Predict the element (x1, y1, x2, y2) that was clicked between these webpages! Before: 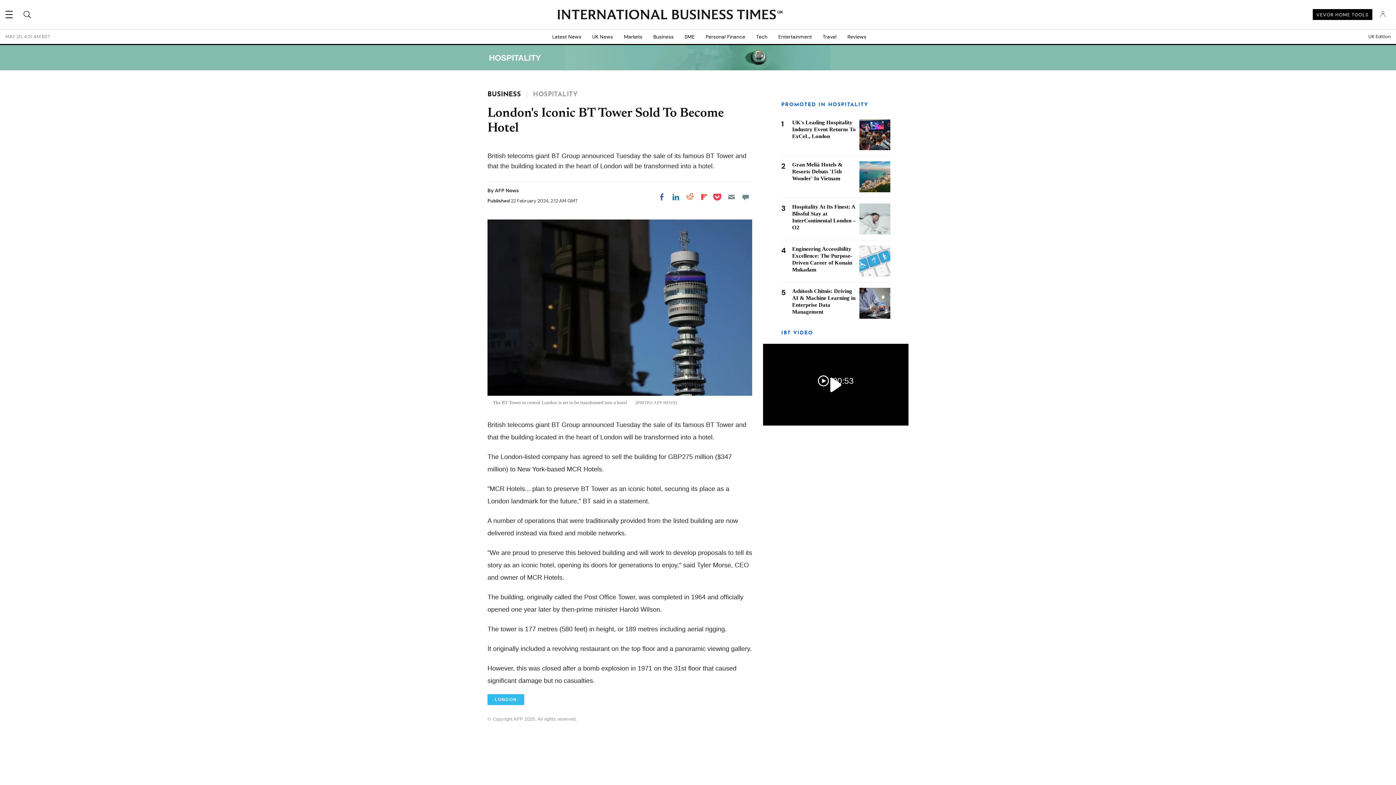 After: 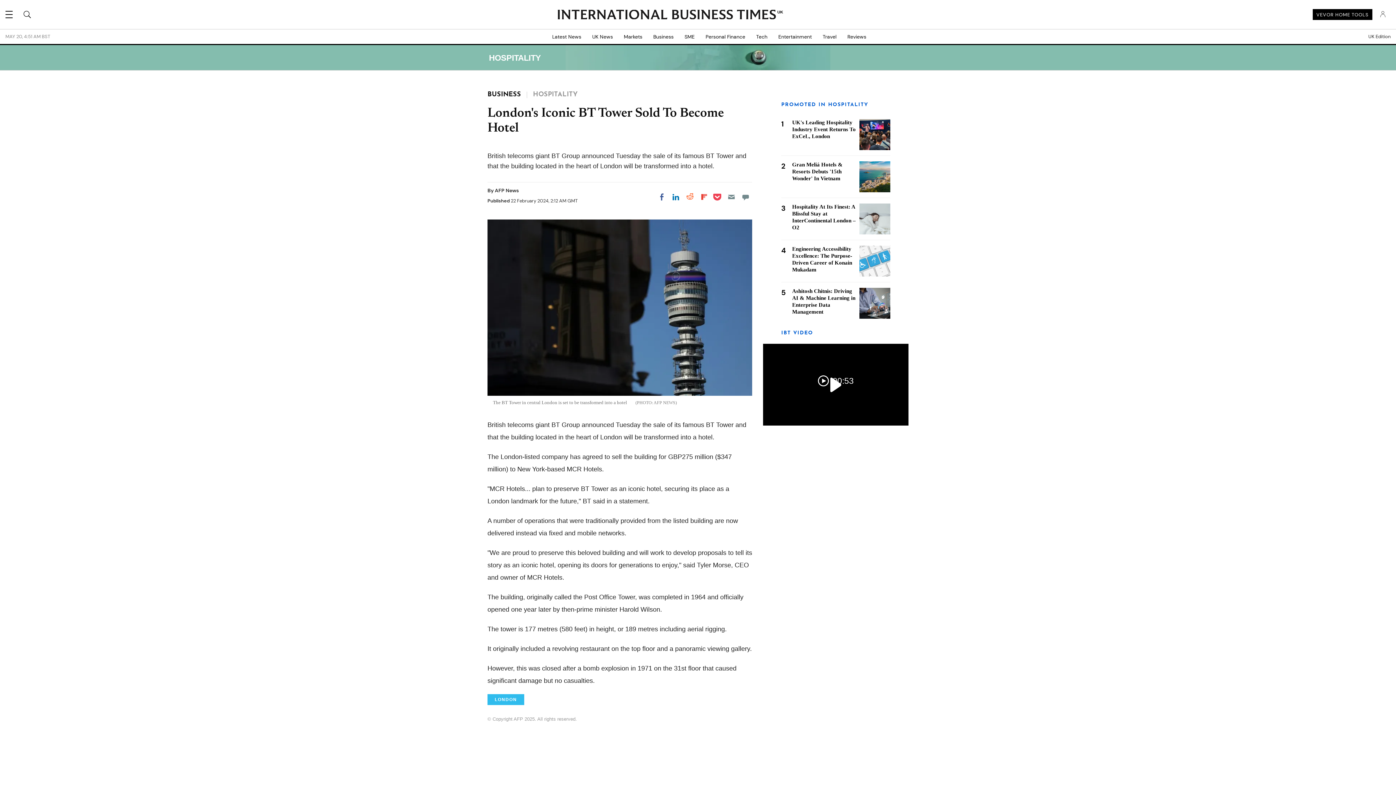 Action: bbox: (683, 190, 696, 203) label: Share on Reddit